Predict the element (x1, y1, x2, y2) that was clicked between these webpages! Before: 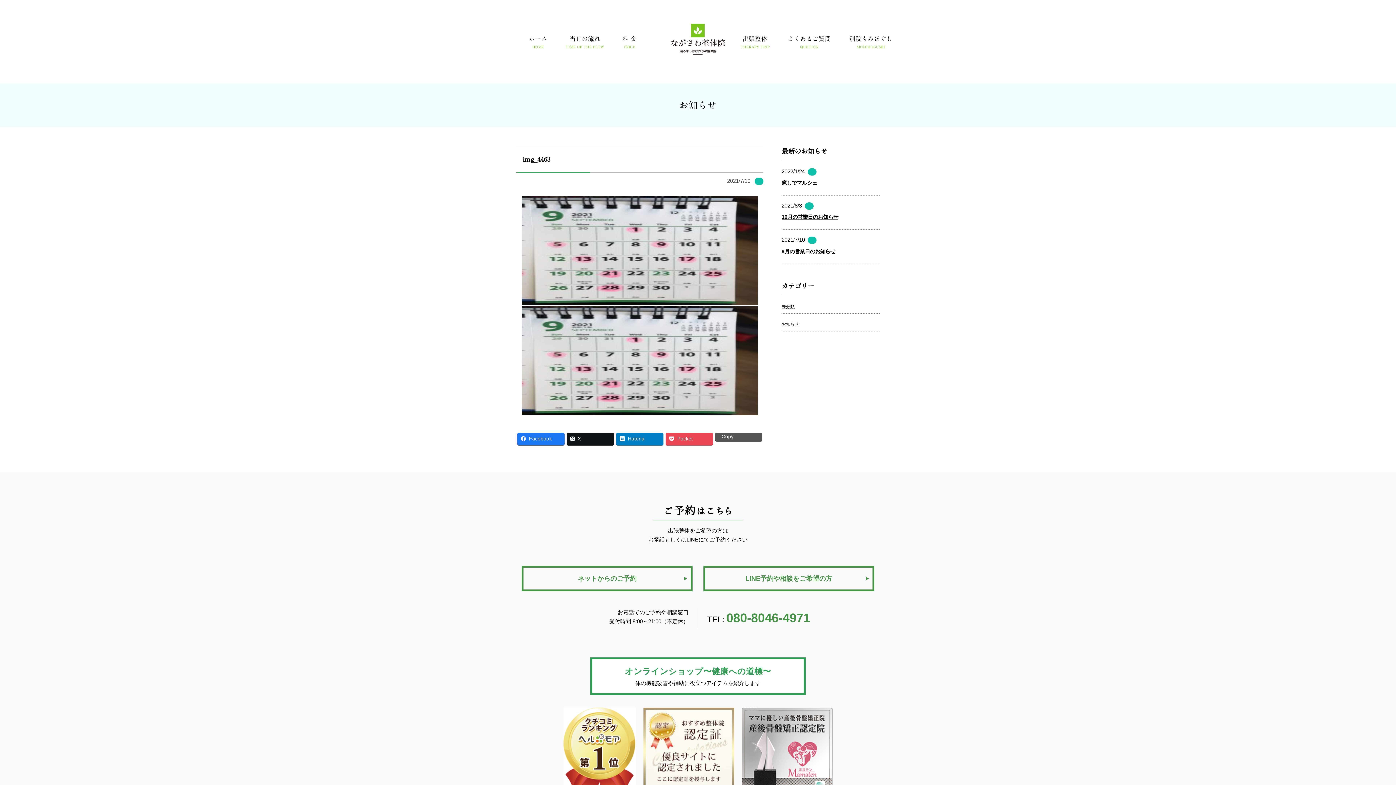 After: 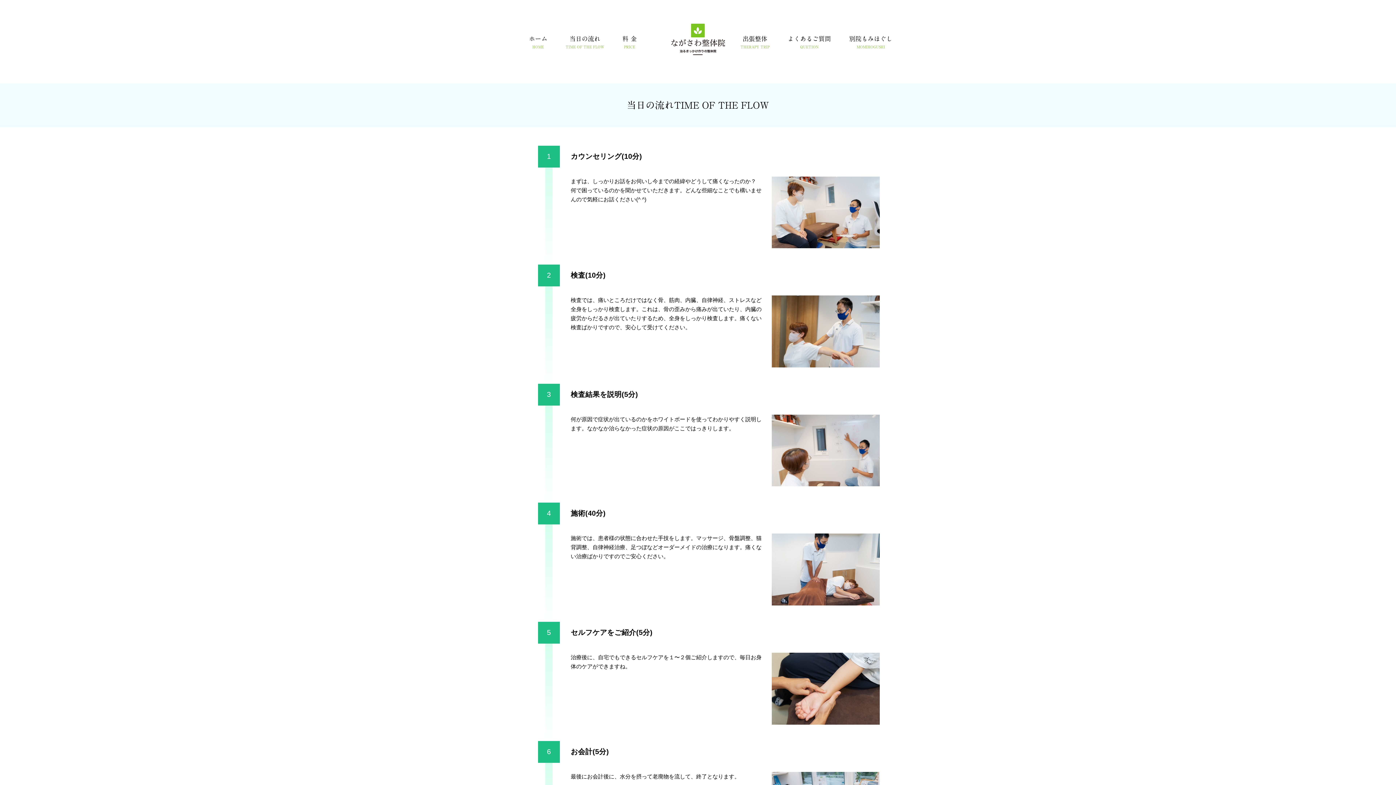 Action: label: 当日の流れ
TIME OF THE FLOW bbox: (565, 29, 604, 54)